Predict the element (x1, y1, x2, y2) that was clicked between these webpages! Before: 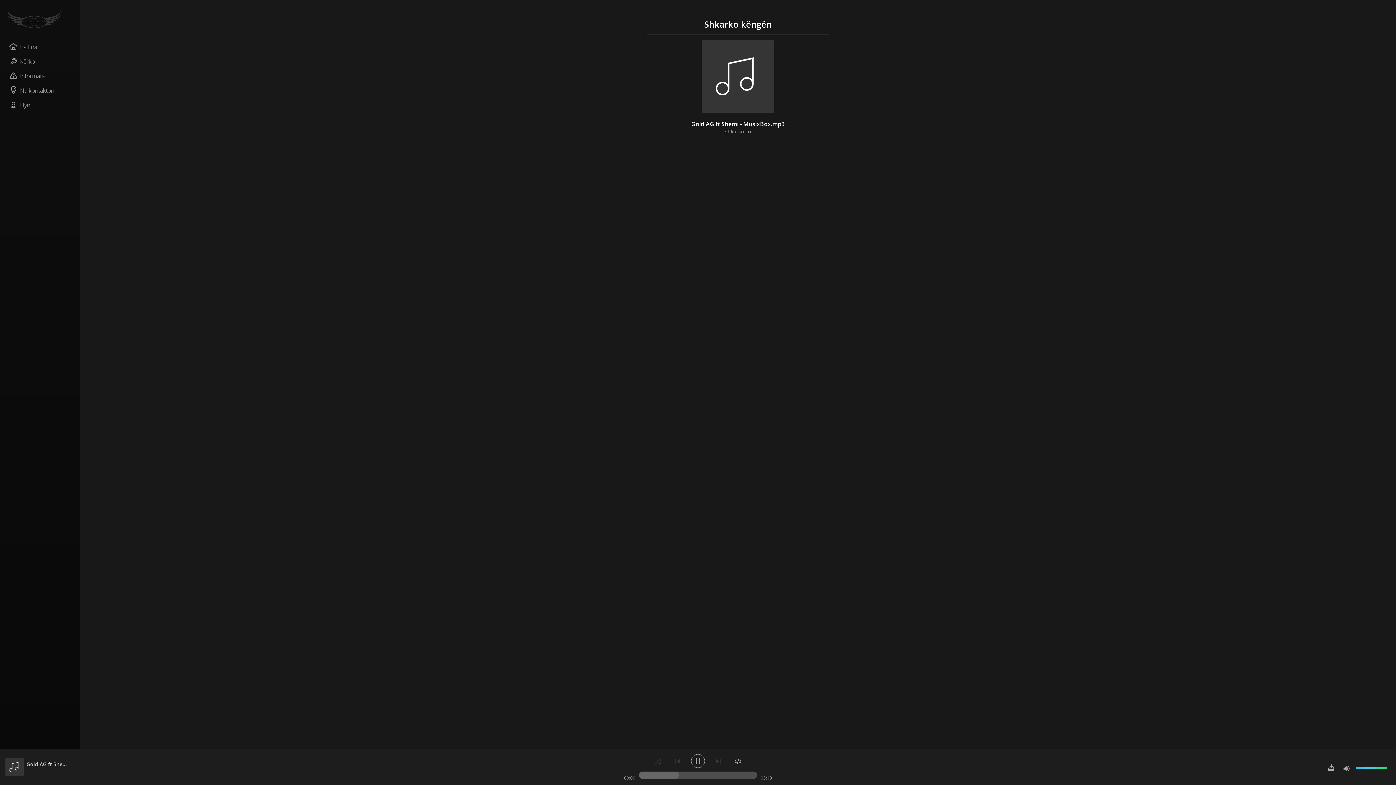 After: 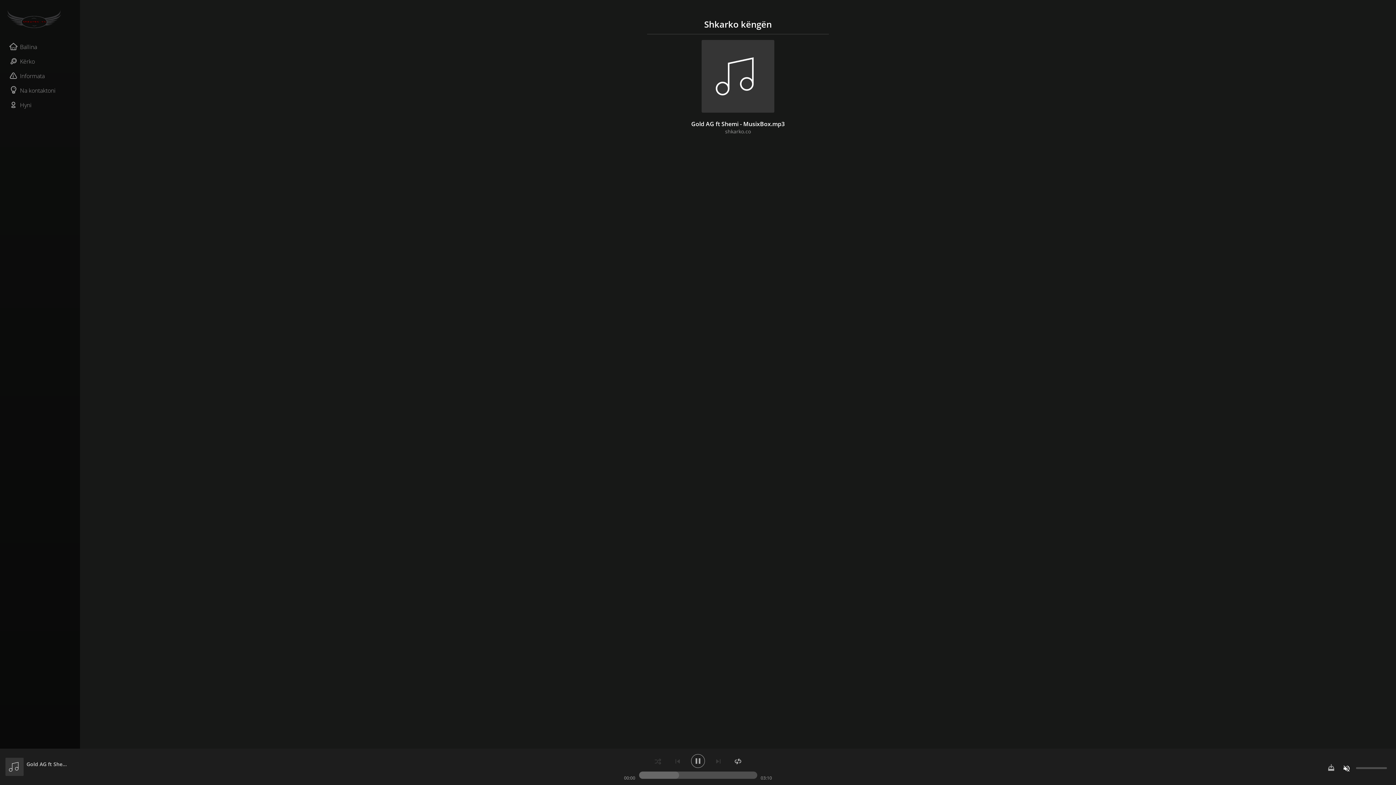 Action: bbox: (1341, 762, 1352, 774)